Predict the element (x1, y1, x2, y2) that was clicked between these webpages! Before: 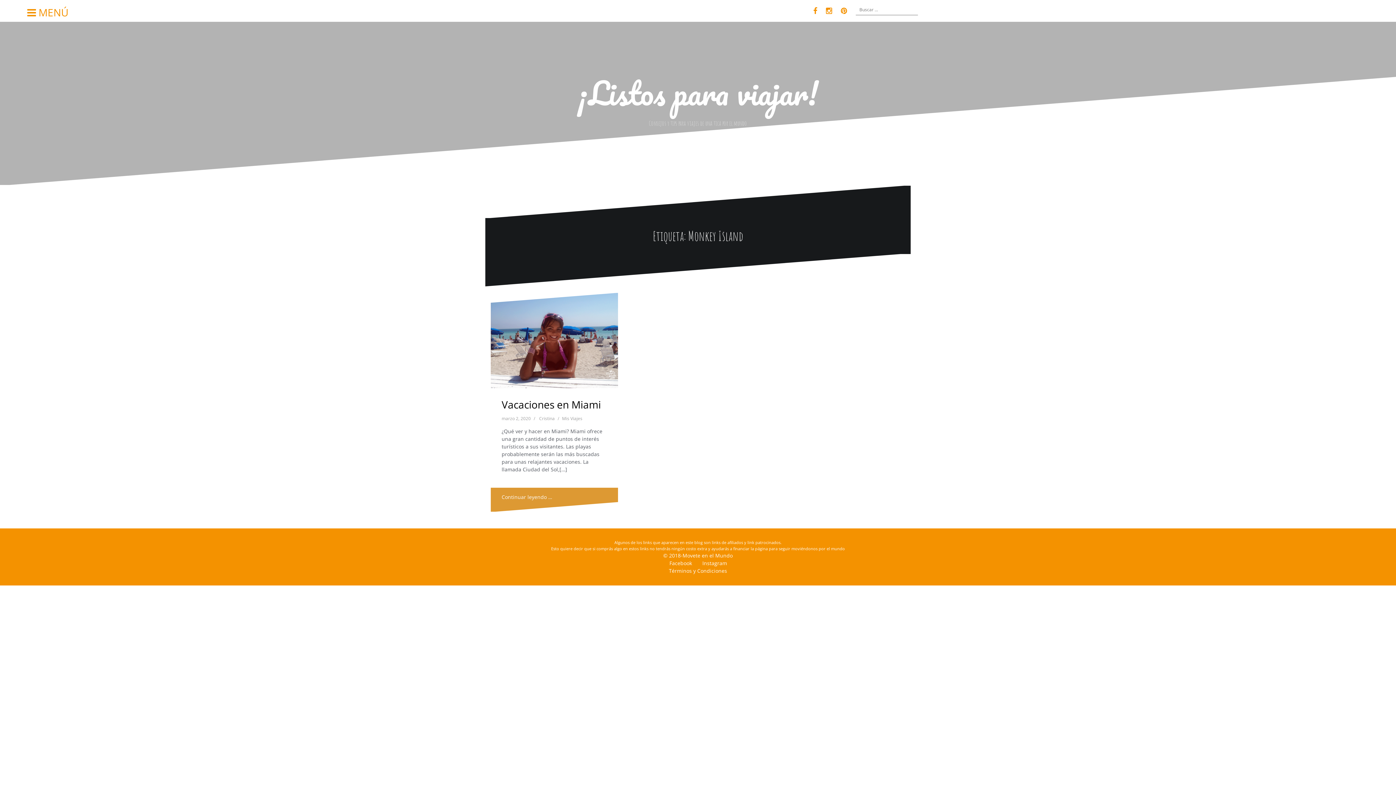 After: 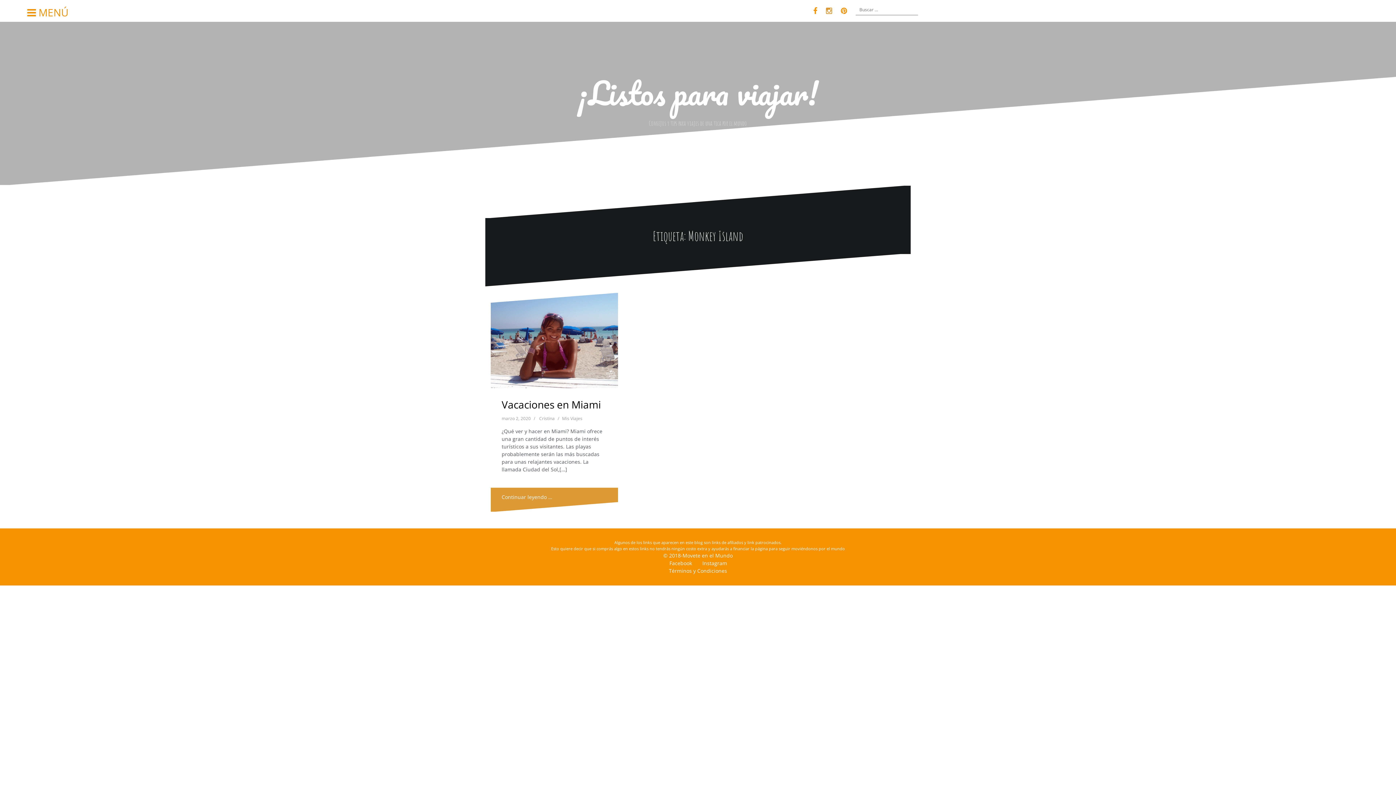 Action: bbox: (822, 3, 836, 18) label: I